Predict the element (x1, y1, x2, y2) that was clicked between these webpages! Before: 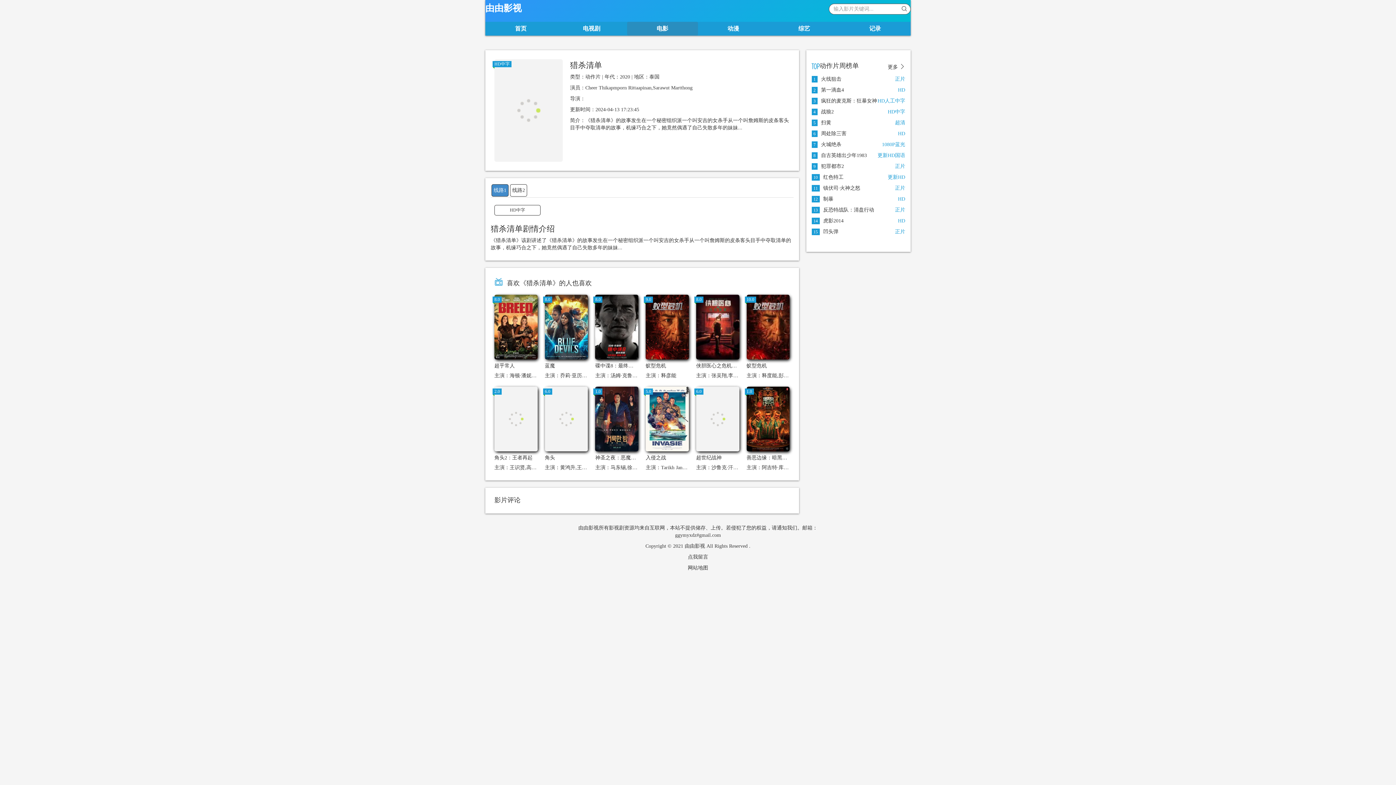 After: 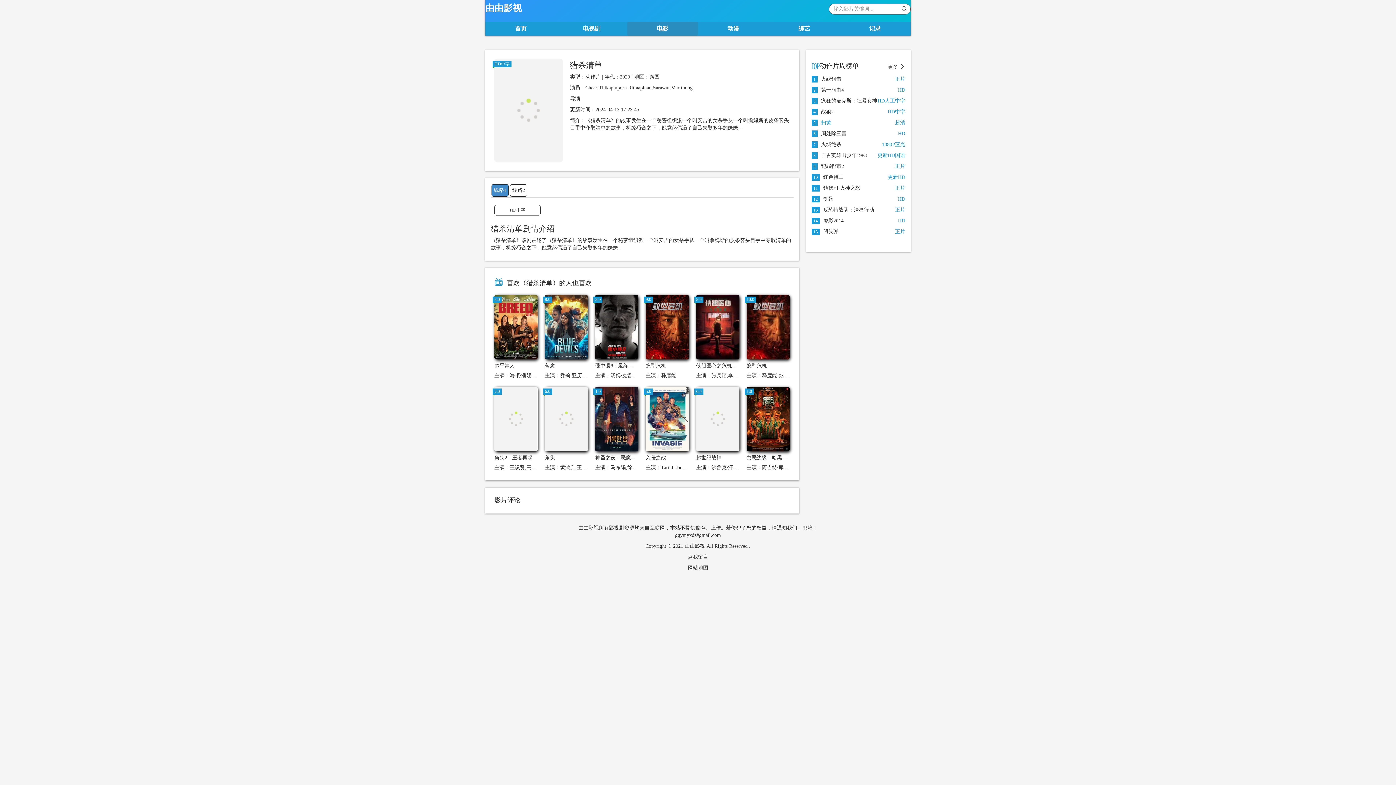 Action: bbox: (811, 120, 831, 125) label: 5扫黄